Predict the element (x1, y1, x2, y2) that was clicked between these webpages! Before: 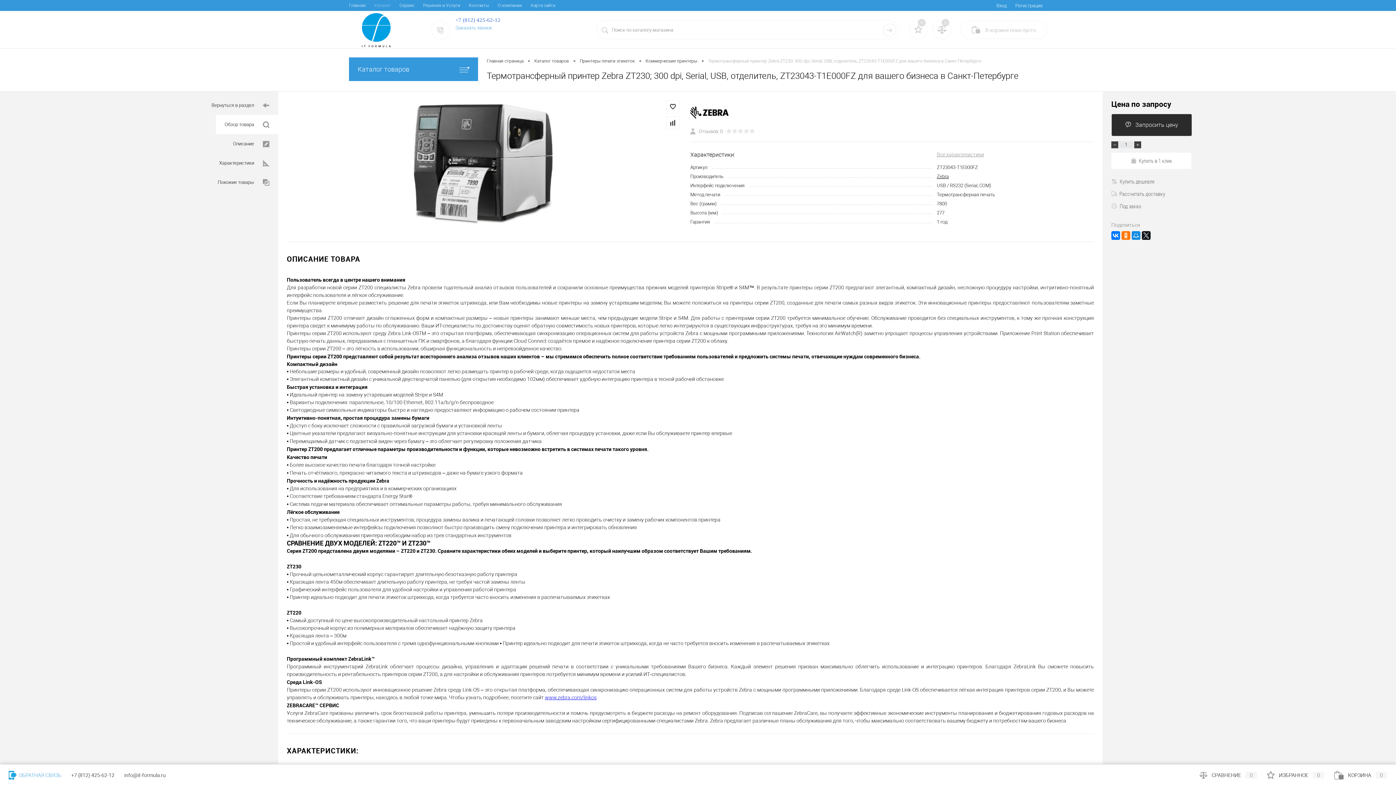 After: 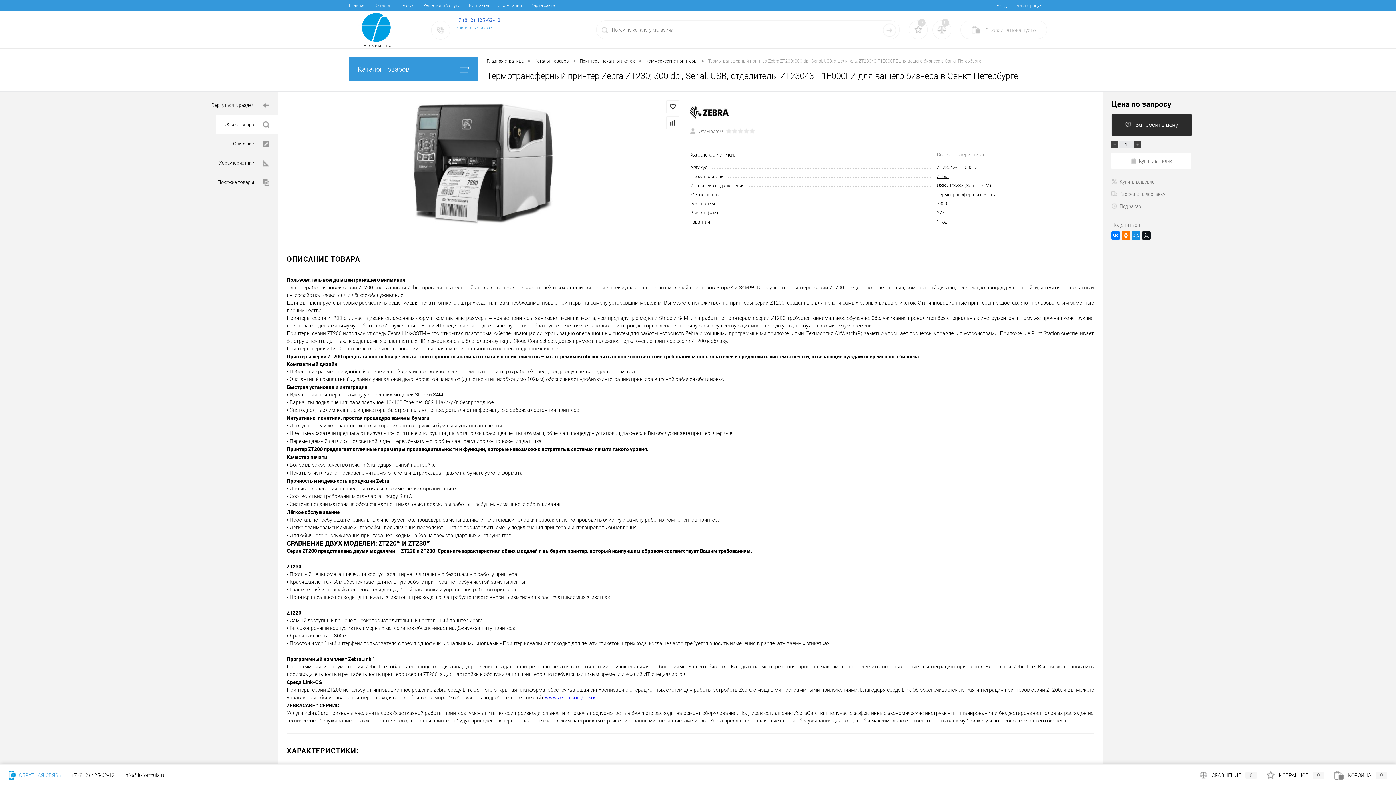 Action: label: 0 bbox: (941, 18, 949, 26)